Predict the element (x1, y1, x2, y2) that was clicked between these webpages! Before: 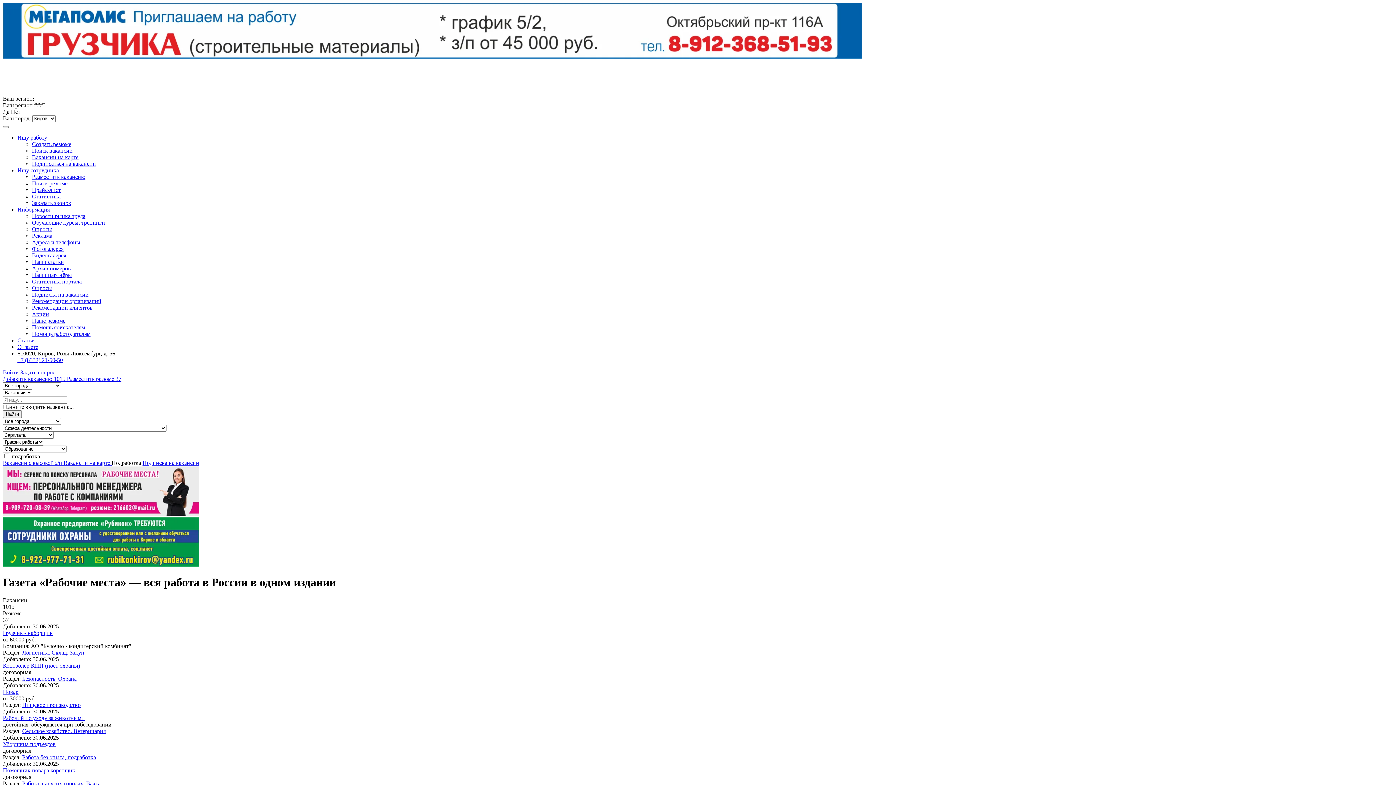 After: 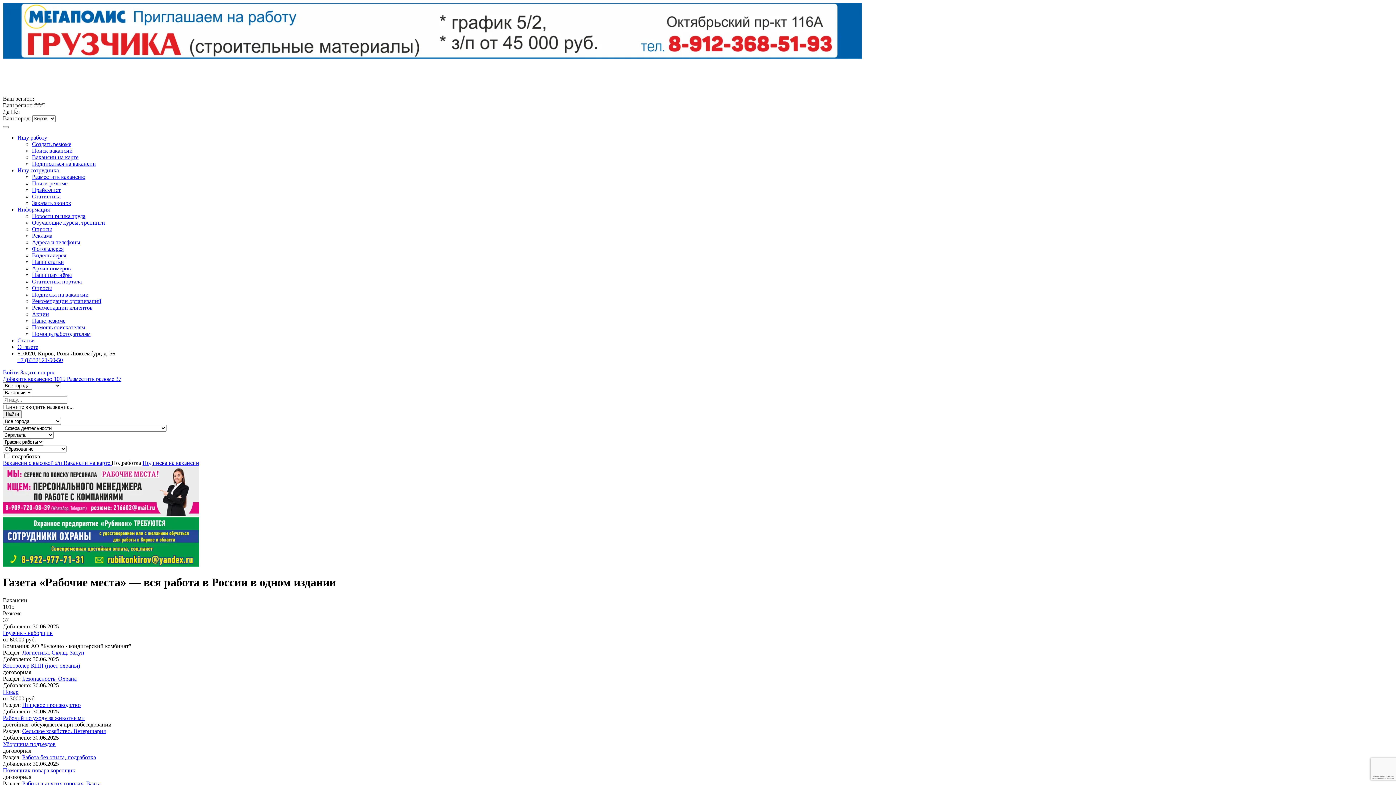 Action: label: Задать вопрос bbox: (20, 369, 55, 375)